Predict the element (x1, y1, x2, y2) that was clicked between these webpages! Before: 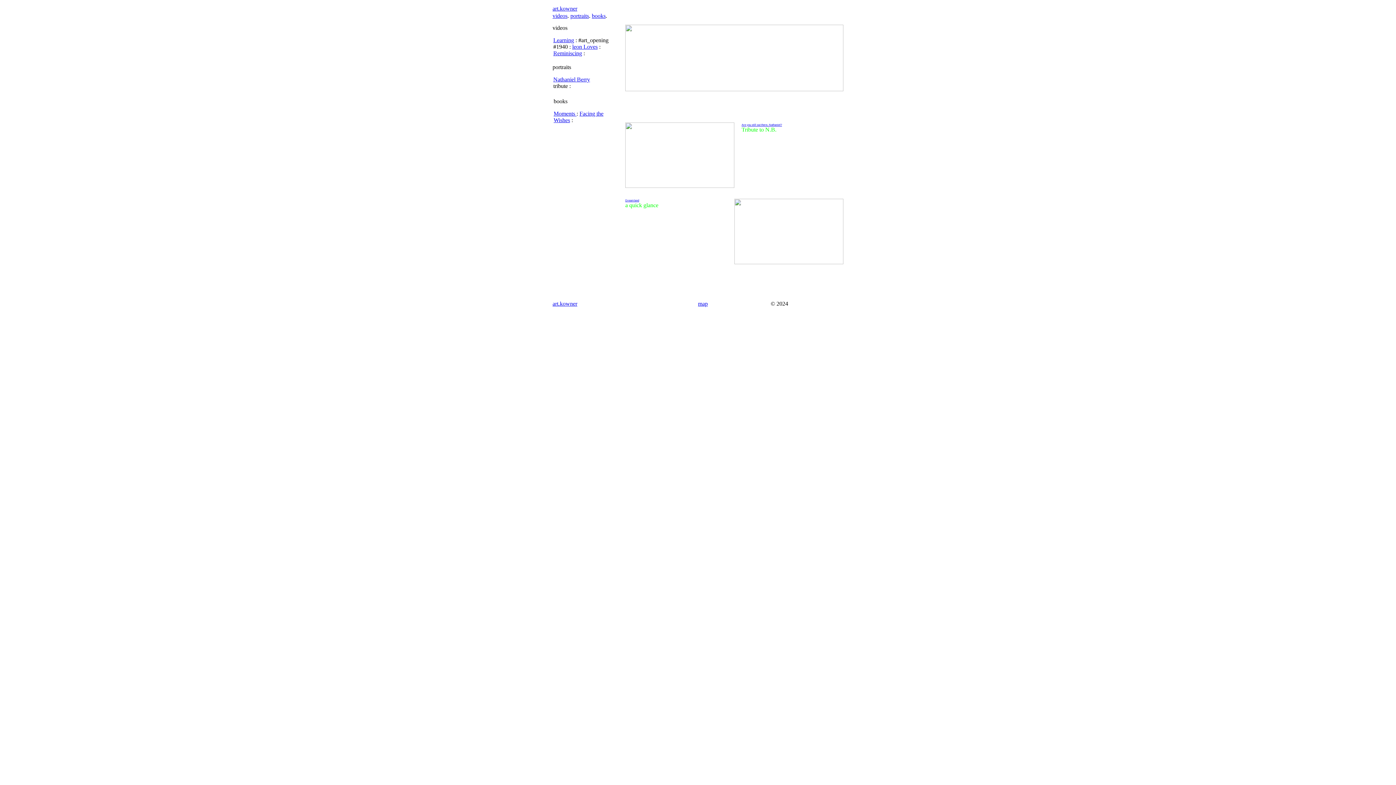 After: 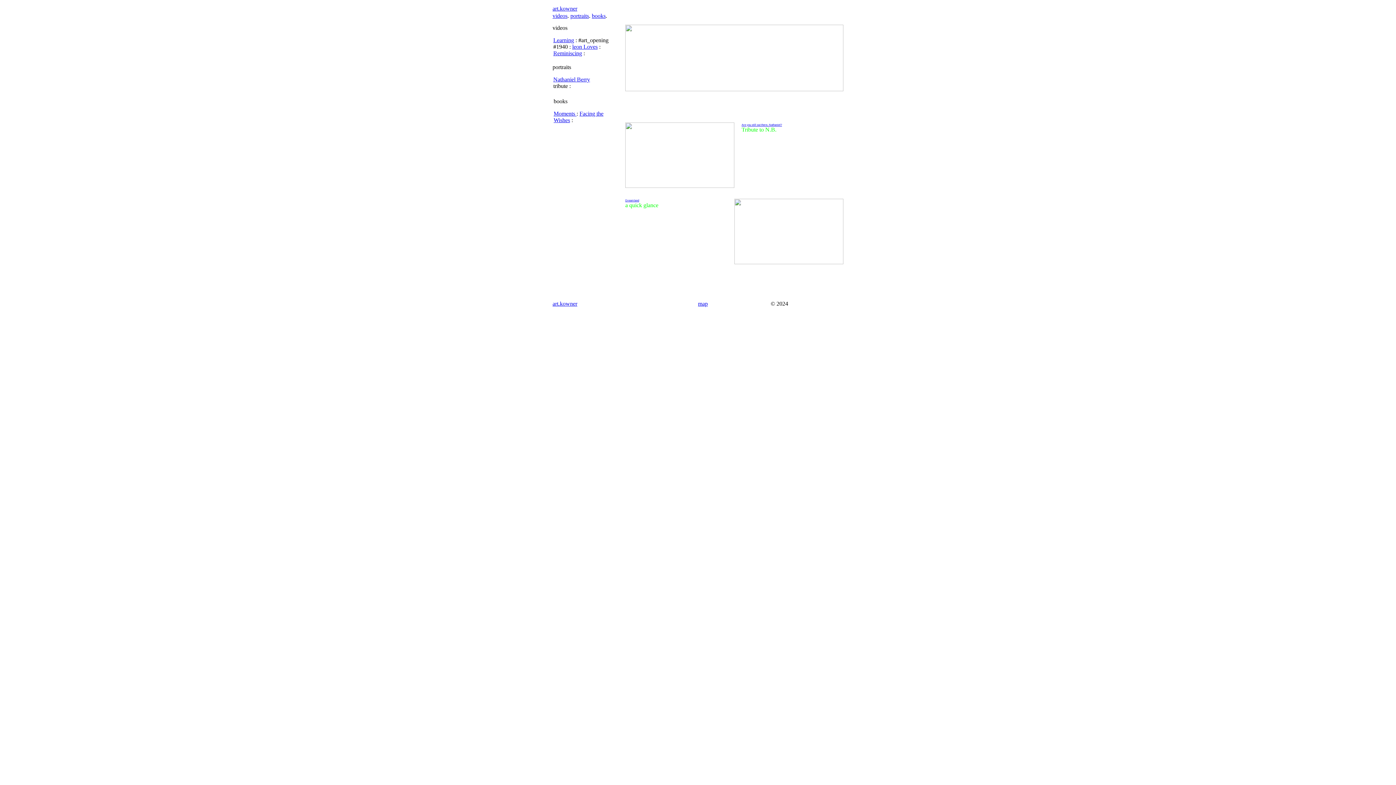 Action: bbox: (734, 259, 843, 265)